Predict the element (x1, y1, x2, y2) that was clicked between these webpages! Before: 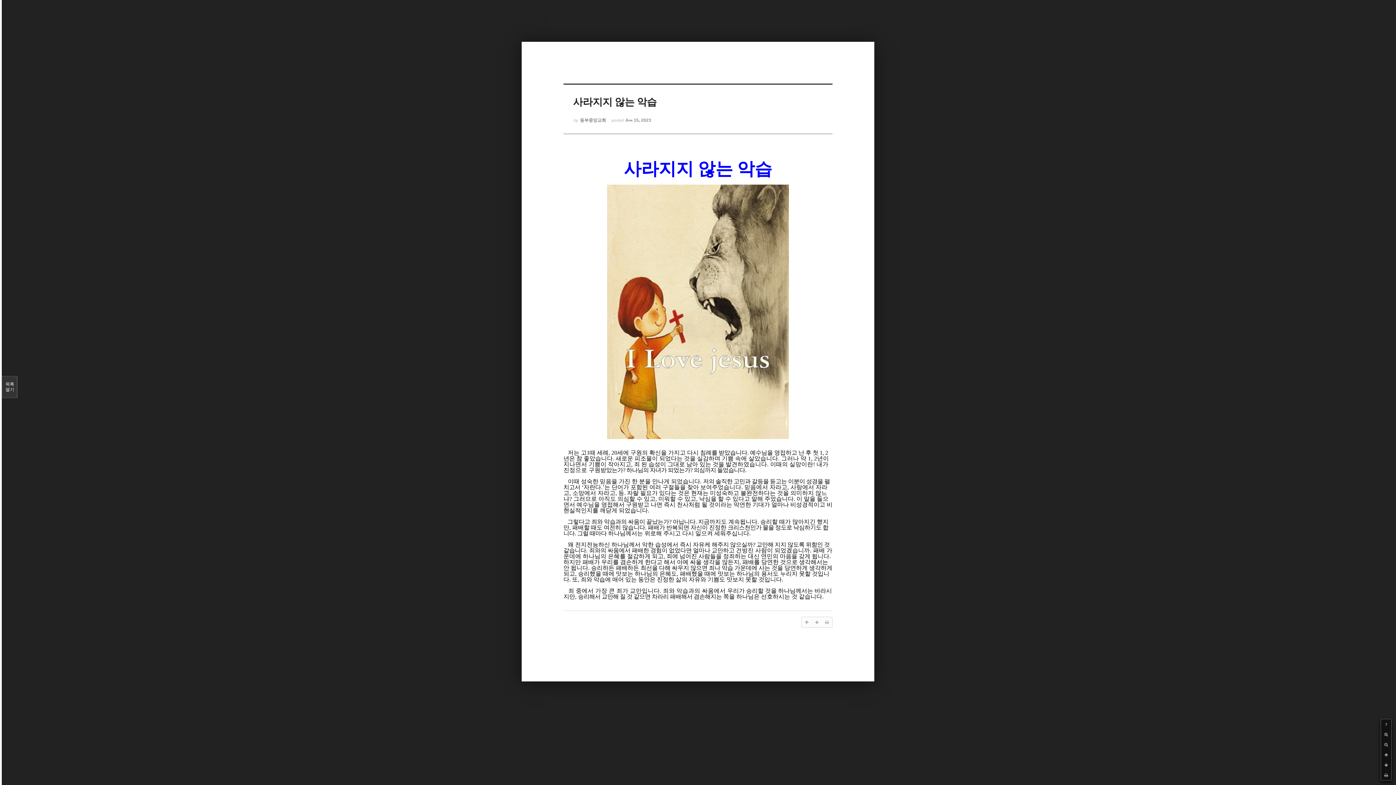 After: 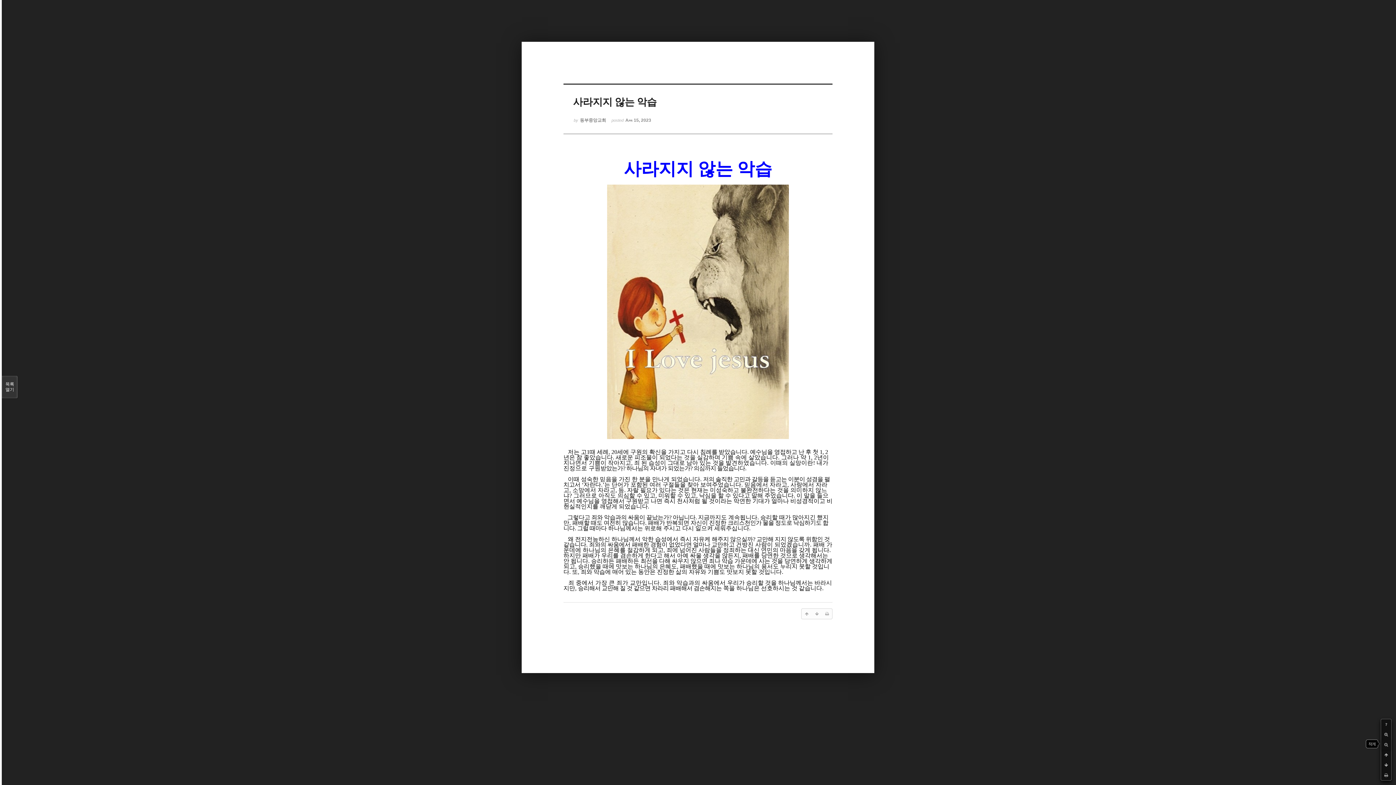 Action: bbox: (1381, 740, 1391, 750)